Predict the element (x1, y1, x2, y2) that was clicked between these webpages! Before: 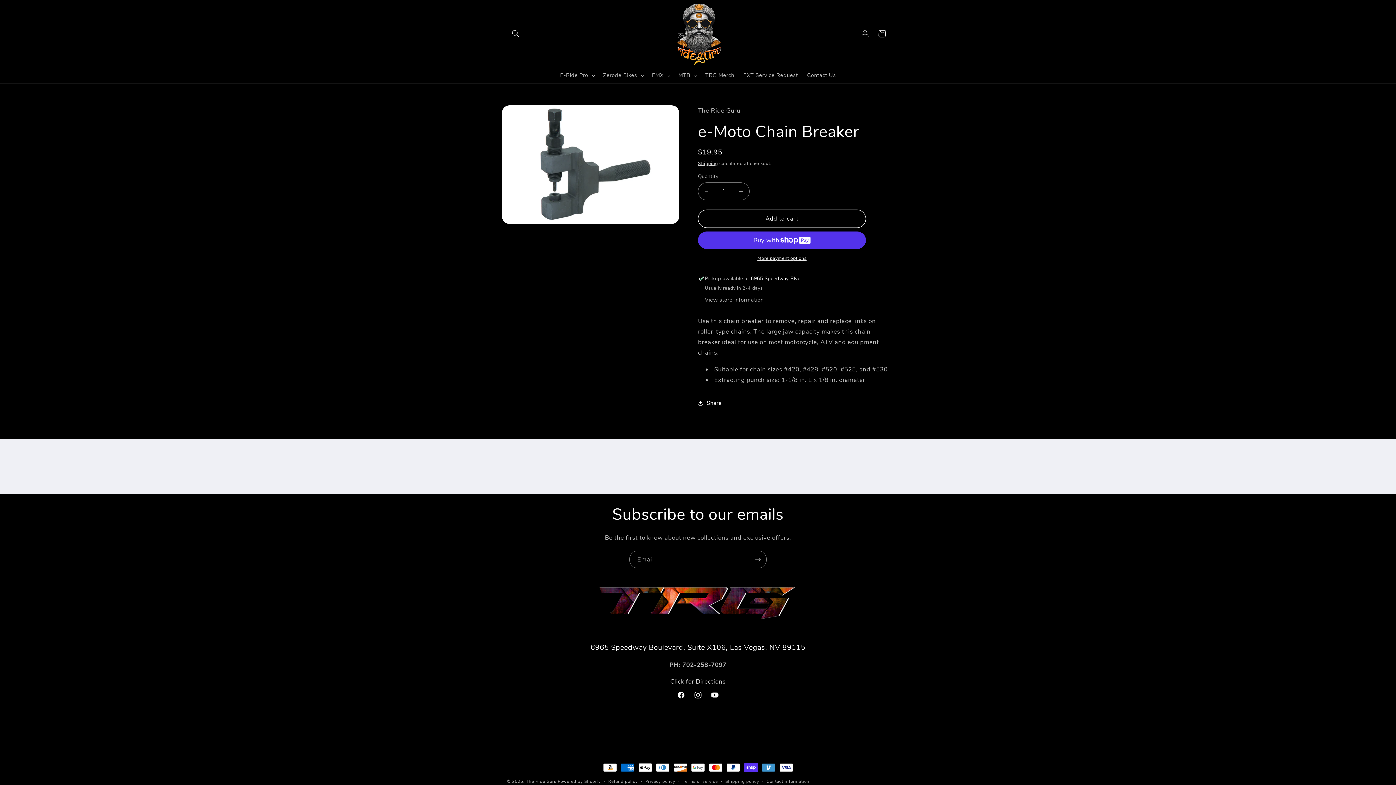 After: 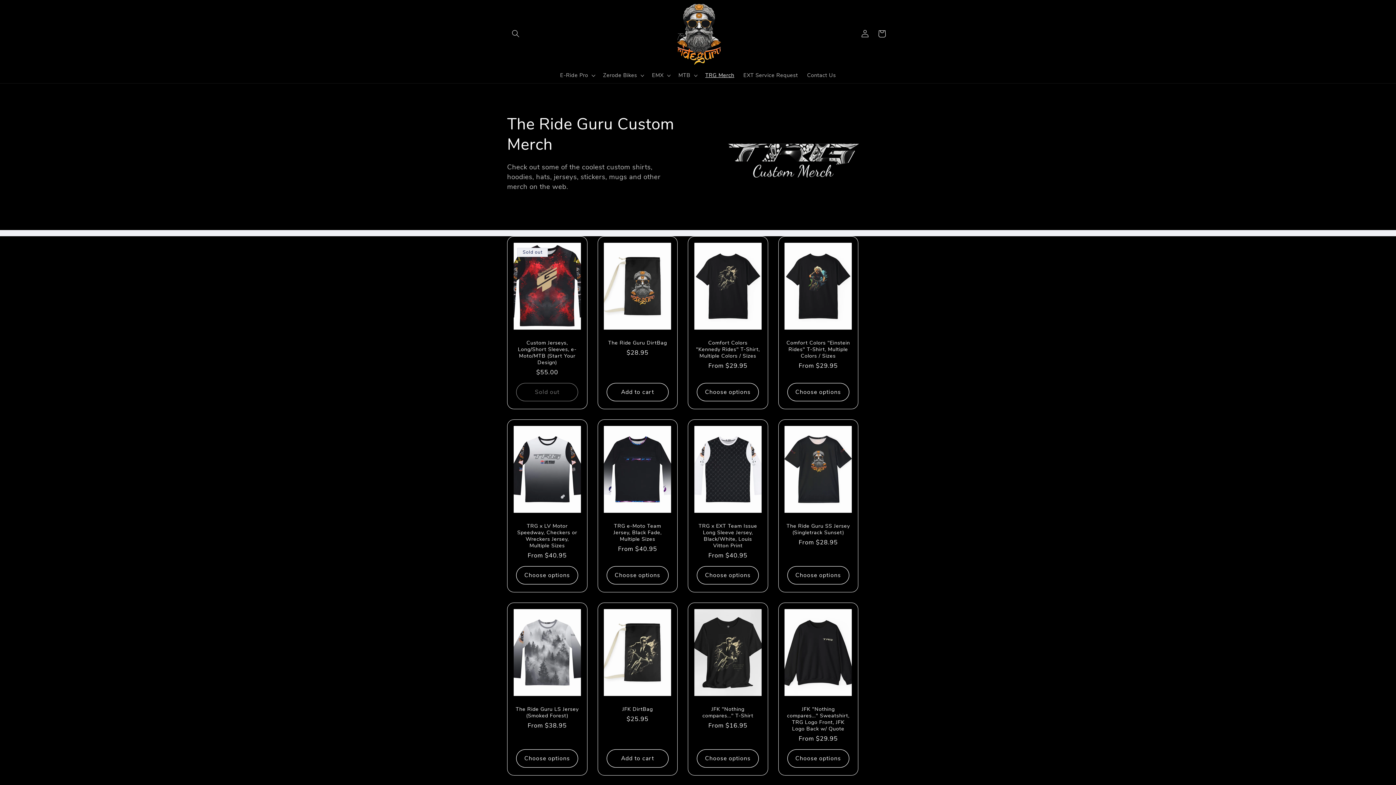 Action: label: TRG Merch bbox: (700, 67, 739, 83)